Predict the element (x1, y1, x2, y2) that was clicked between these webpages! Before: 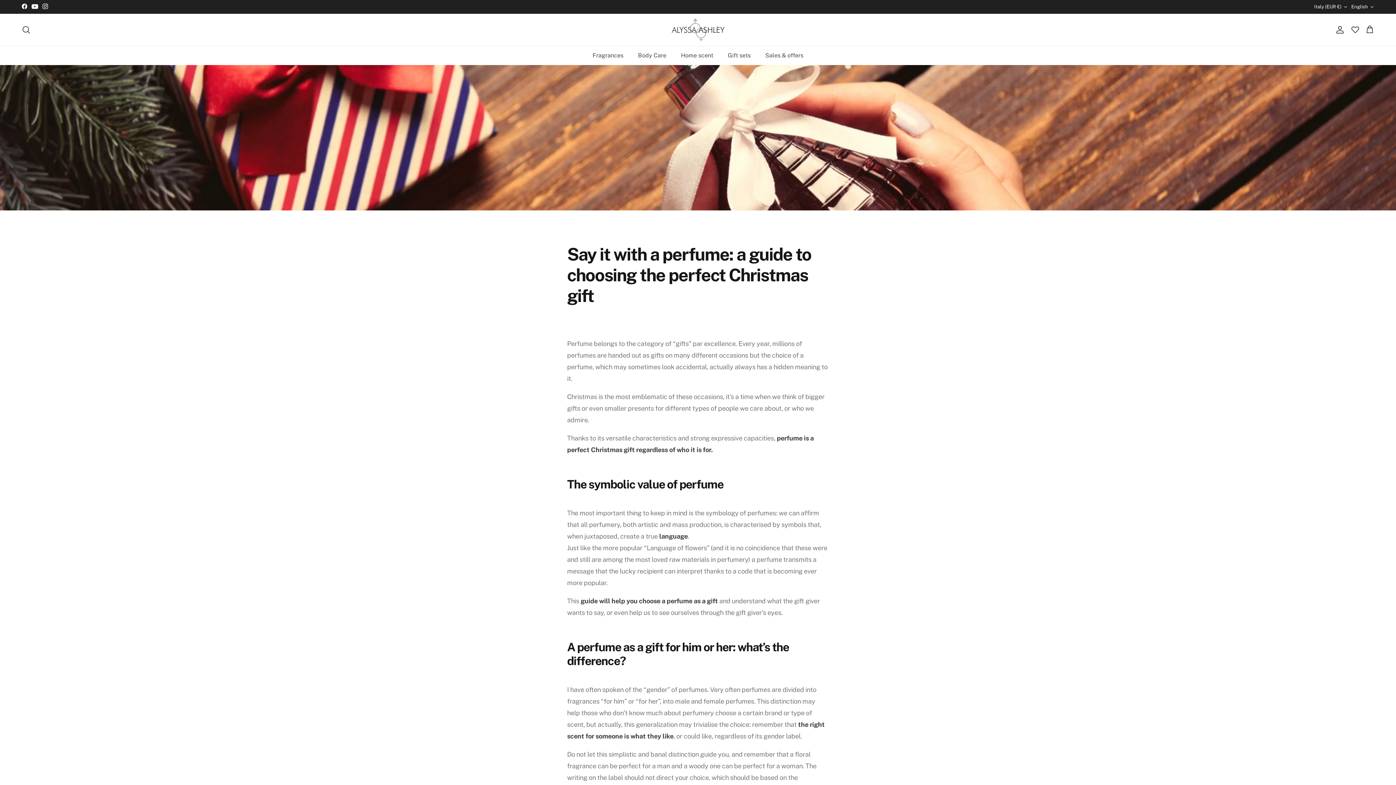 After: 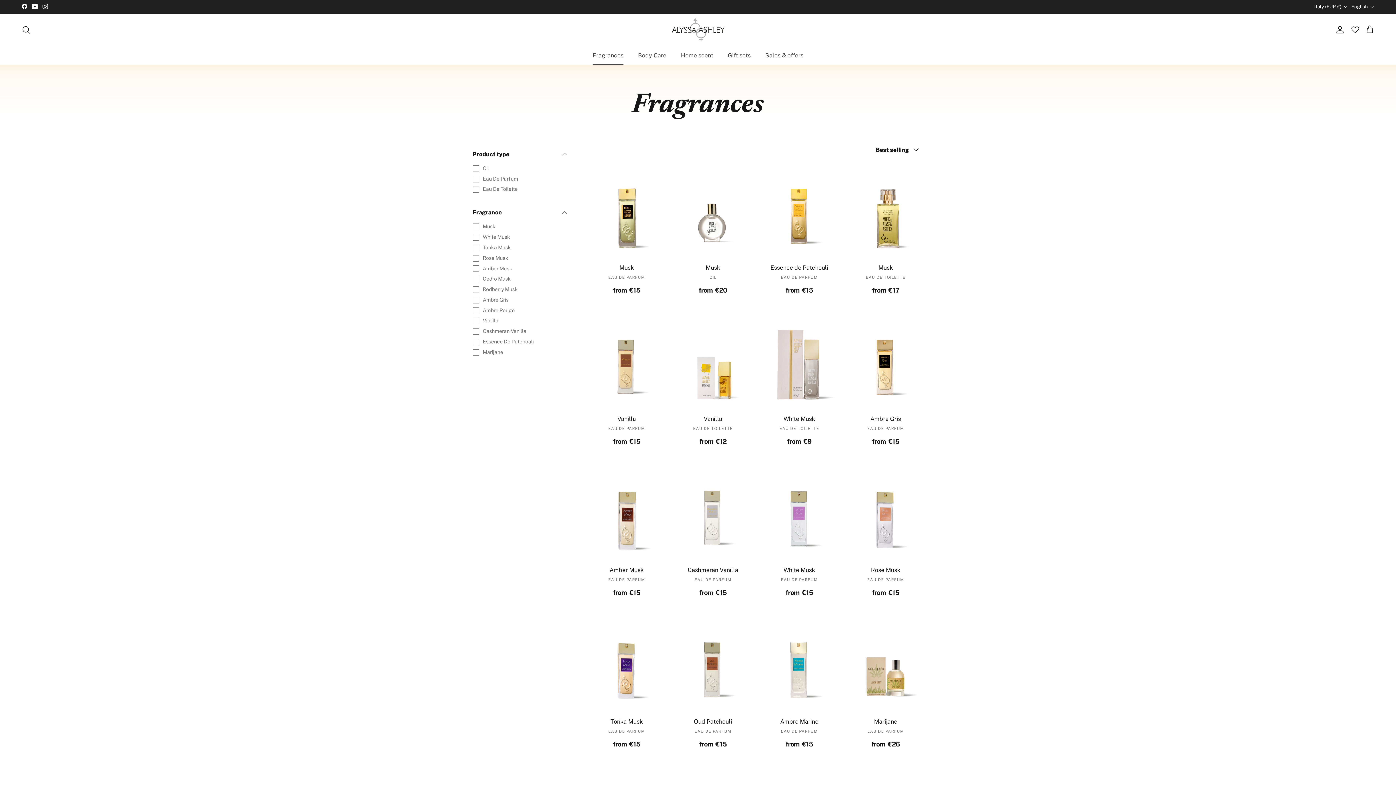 Action: label: Fragrances bbox: (586, 46, 630, 65)